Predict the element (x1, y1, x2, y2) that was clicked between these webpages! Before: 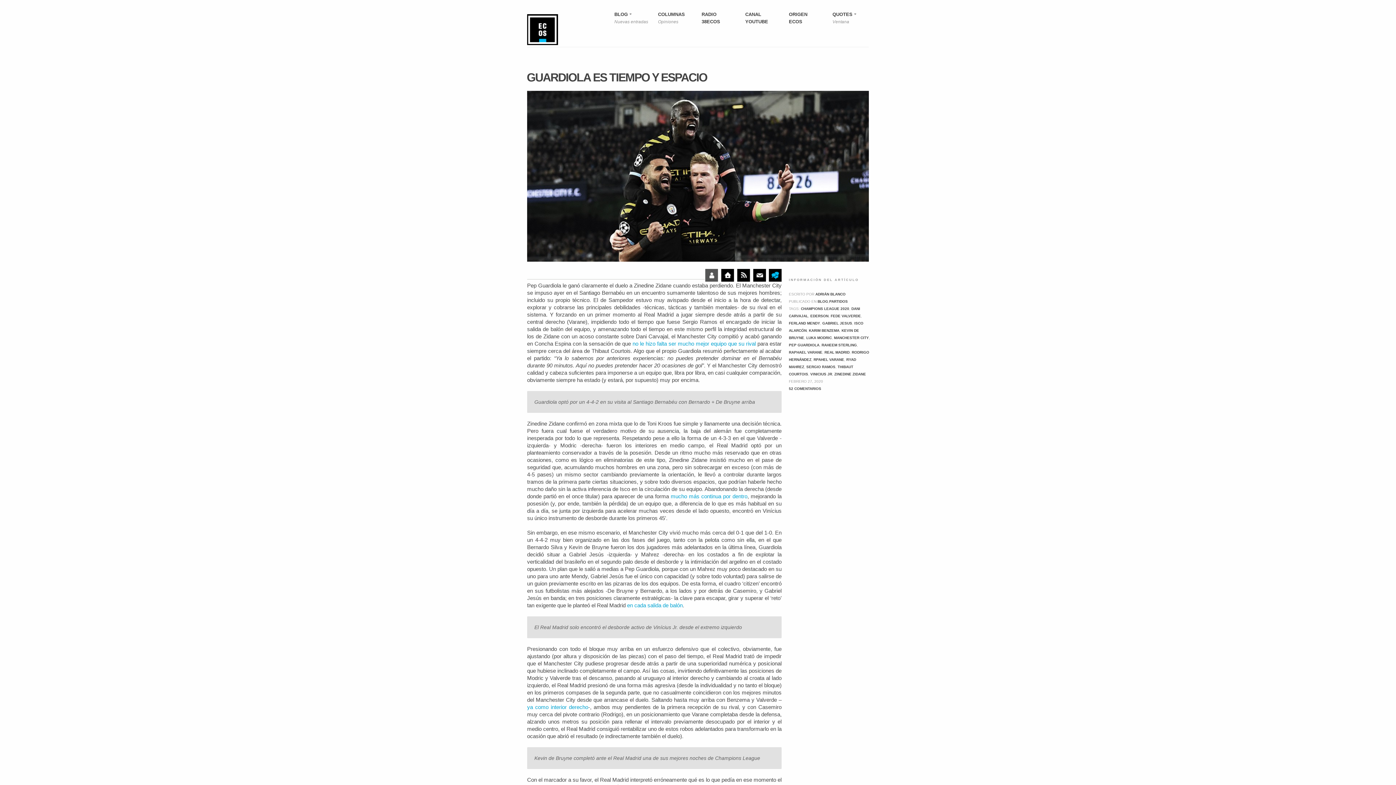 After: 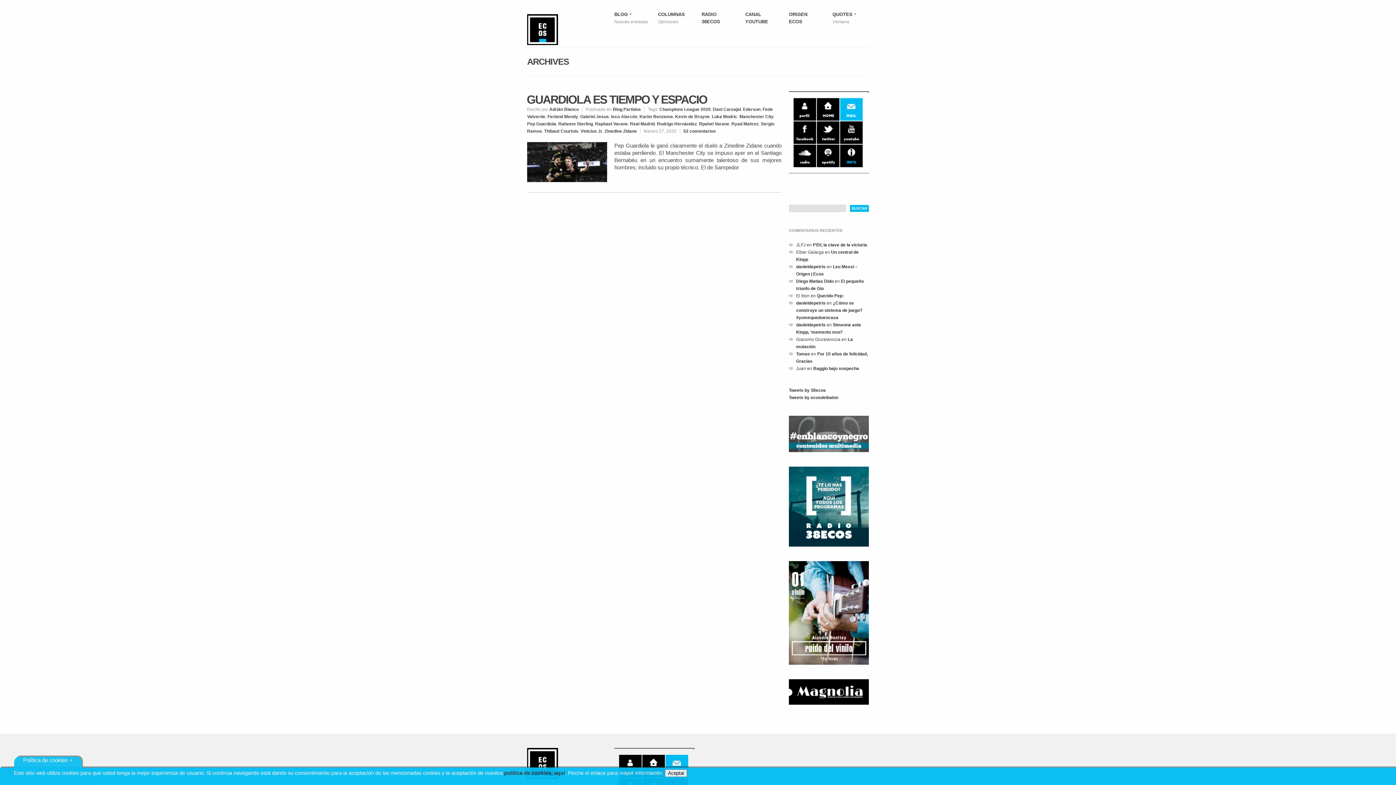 Action: bbox: (813, 357, 844, 361) label: RPAHEL VARANE